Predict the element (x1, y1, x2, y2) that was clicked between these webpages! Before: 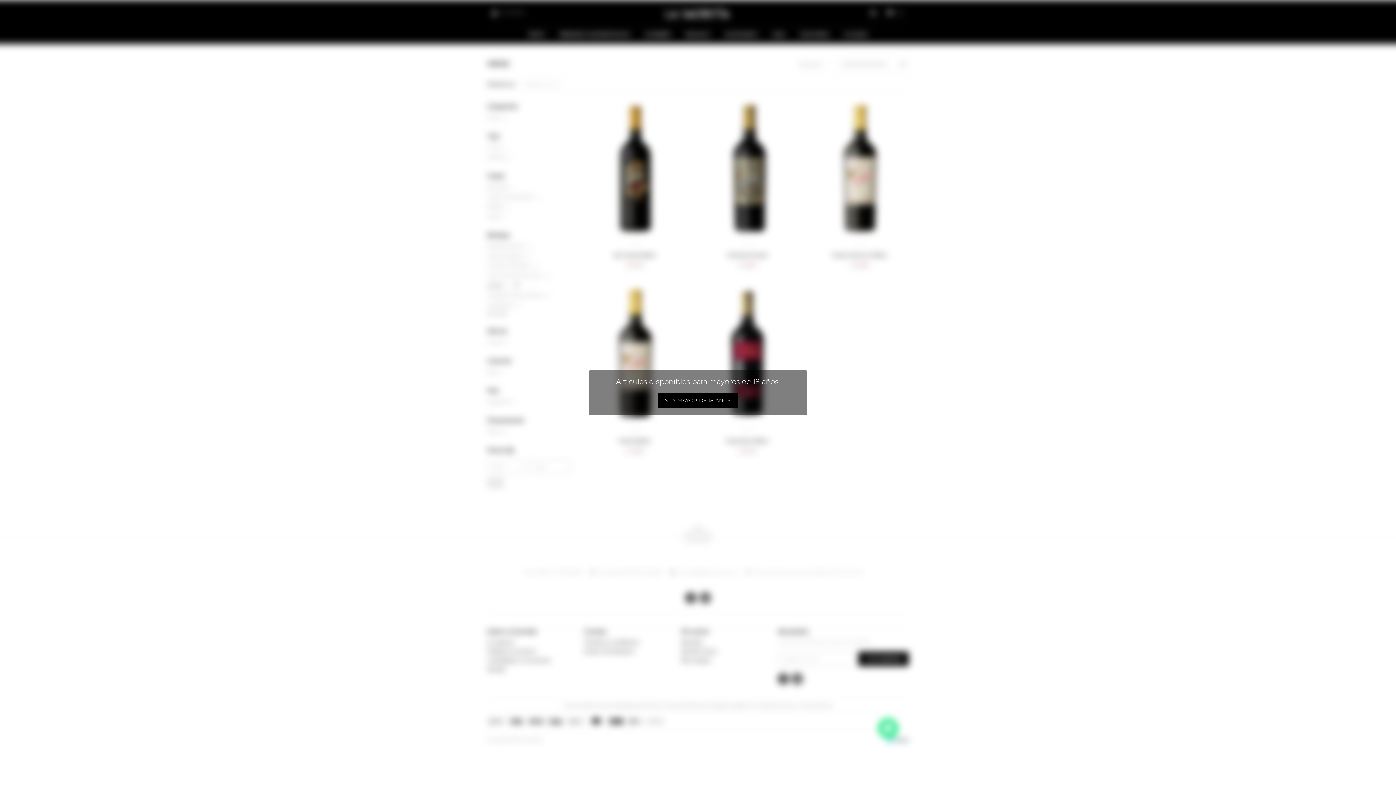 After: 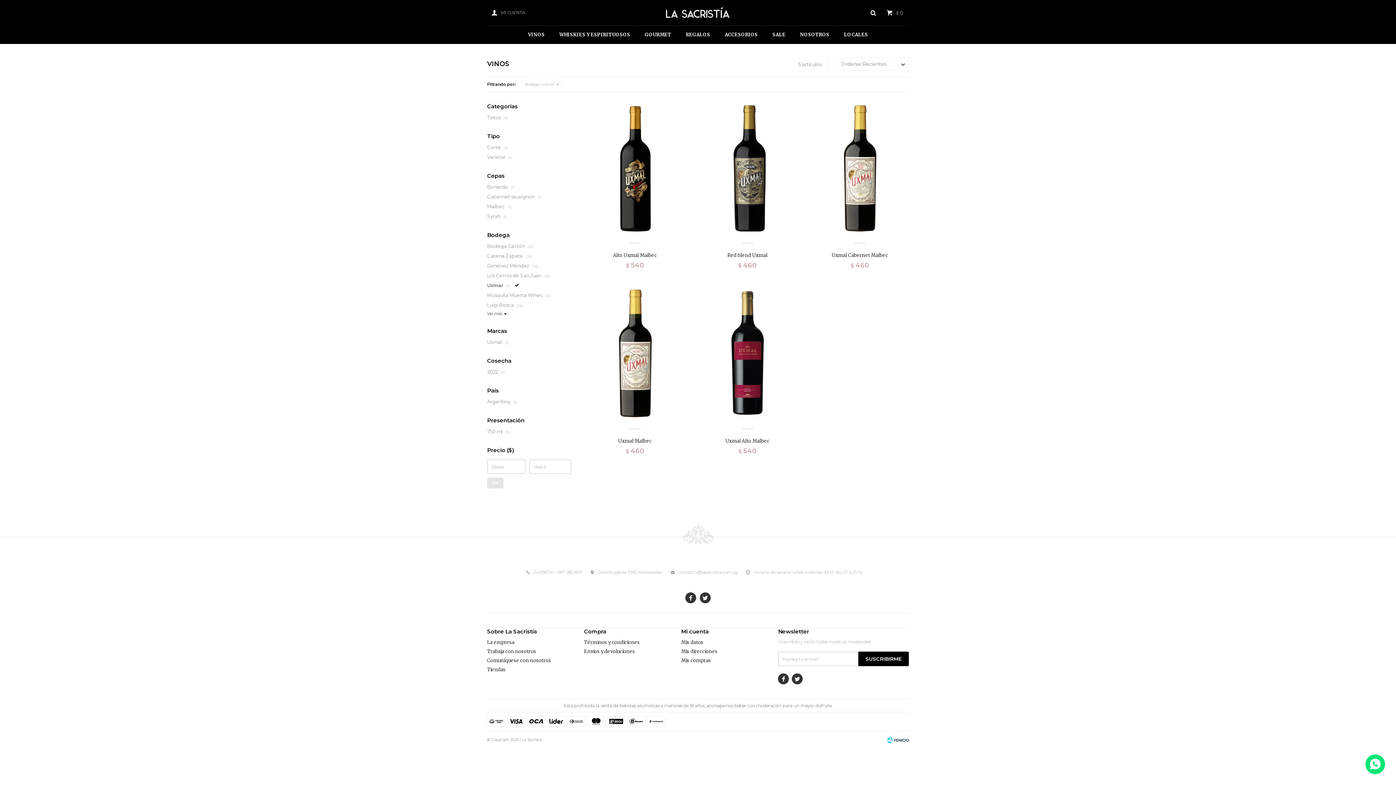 Action: label: SOY MAYOR DE 18 AÑOS bbox: (658, 393, 738, 407)